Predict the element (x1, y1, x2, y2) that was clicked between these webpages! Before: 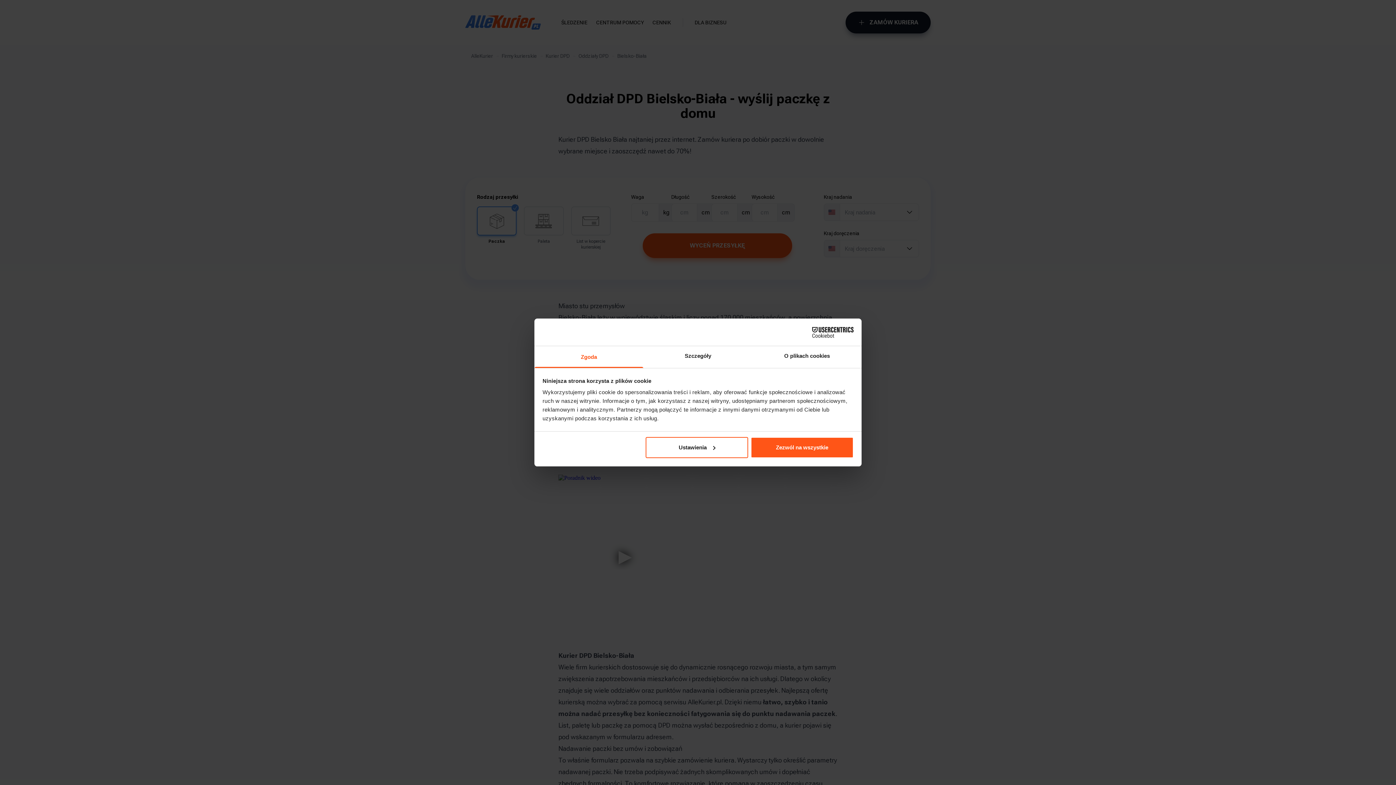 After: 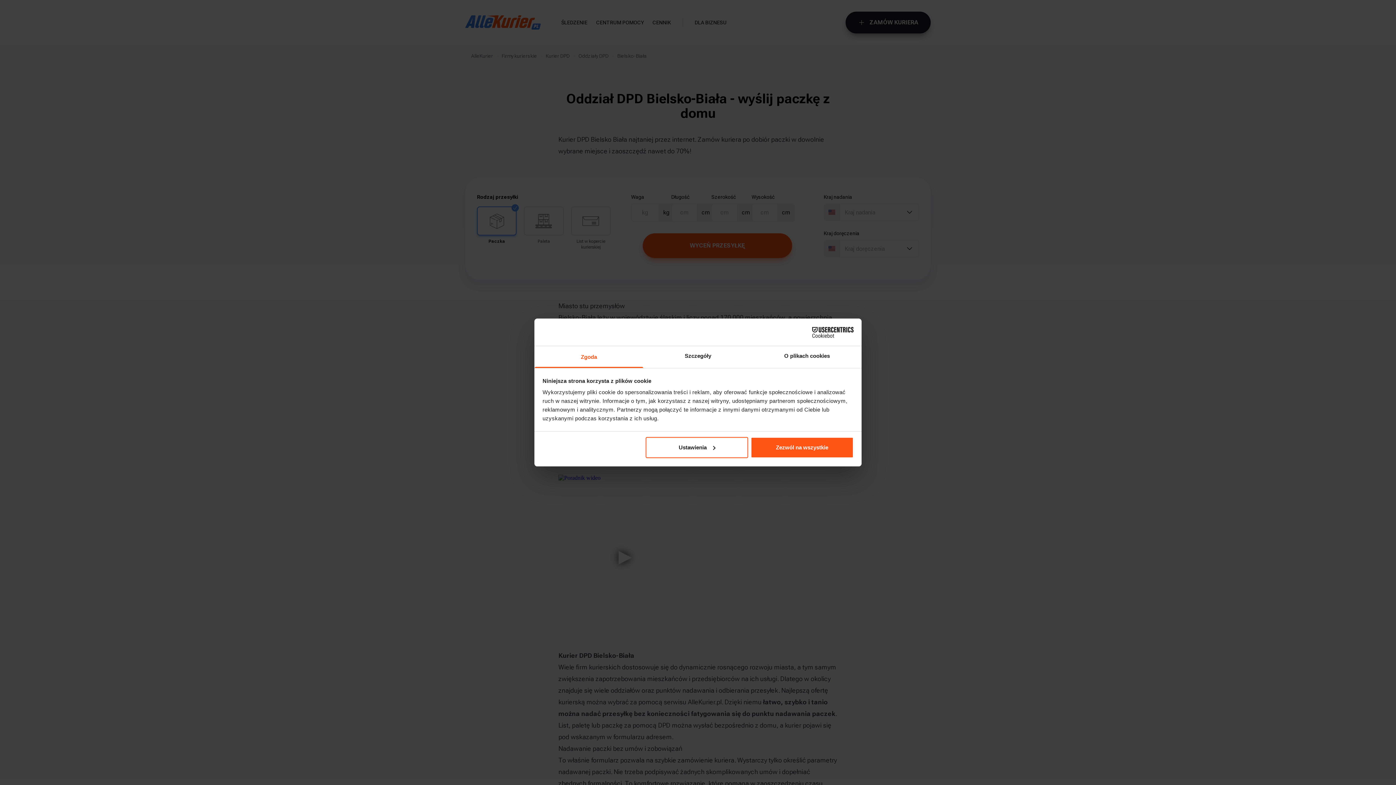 Action: label: Cookiebot - opens in a new window bbox: (790, 326, 853, 337)